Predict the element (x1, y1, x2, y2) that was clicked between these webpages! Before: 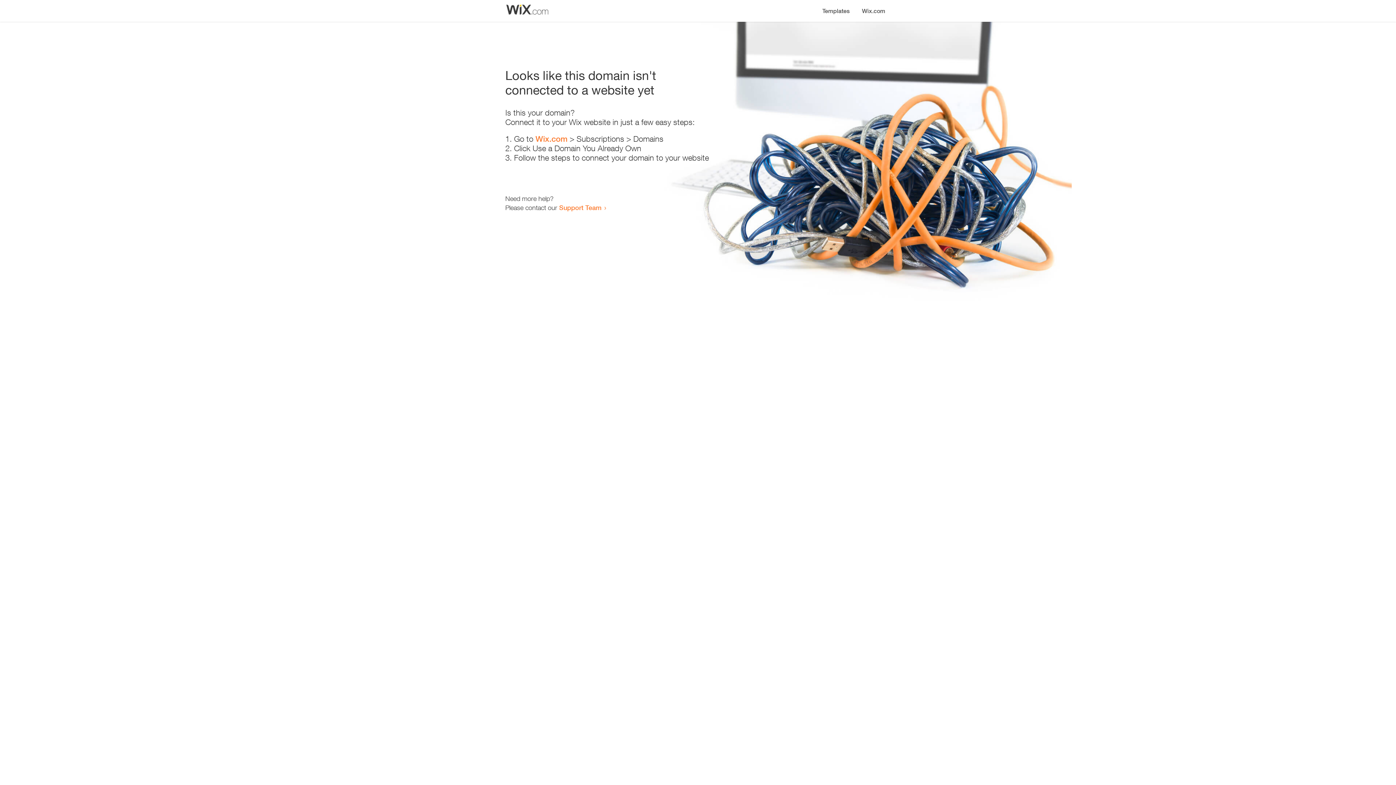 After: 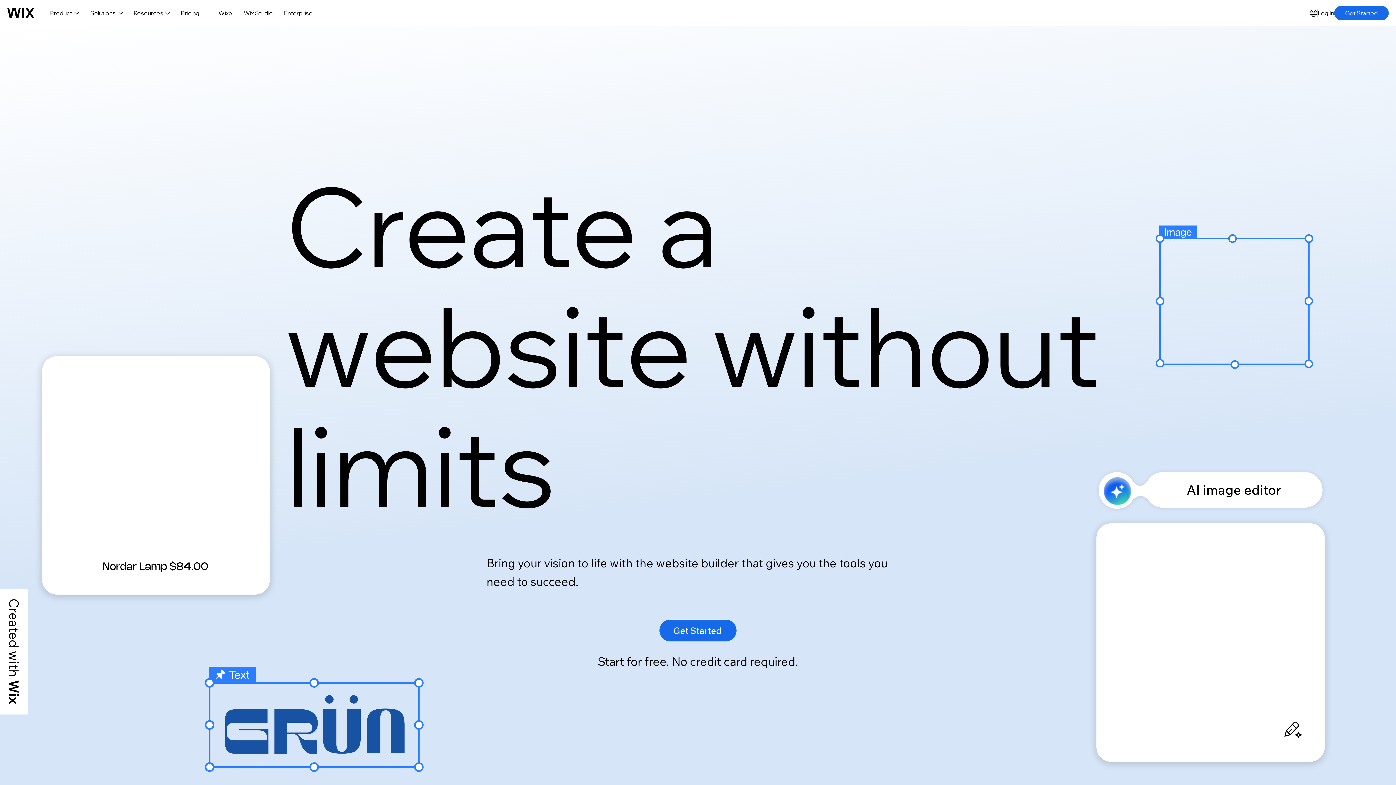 Action: label: Wix.com bbox: (535, 134, 567, 143)